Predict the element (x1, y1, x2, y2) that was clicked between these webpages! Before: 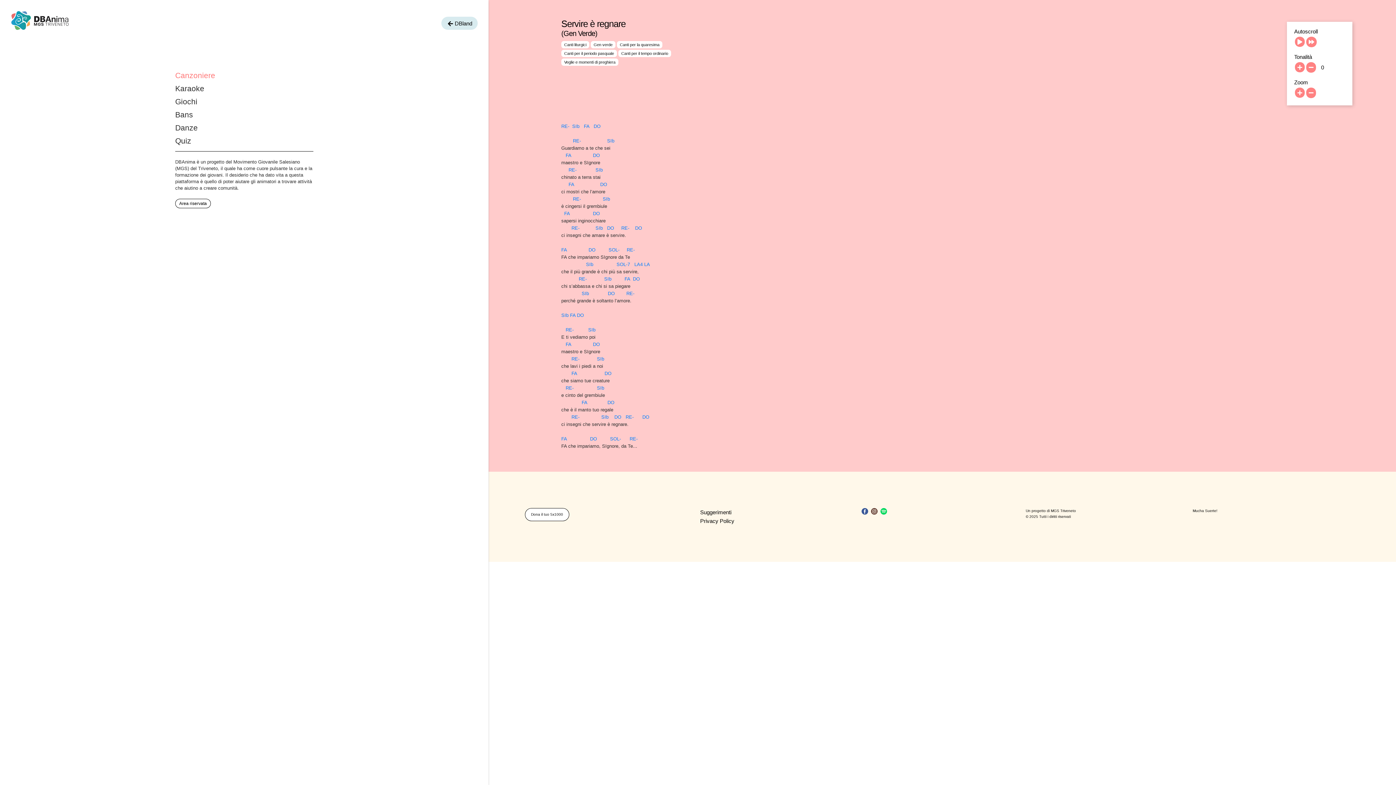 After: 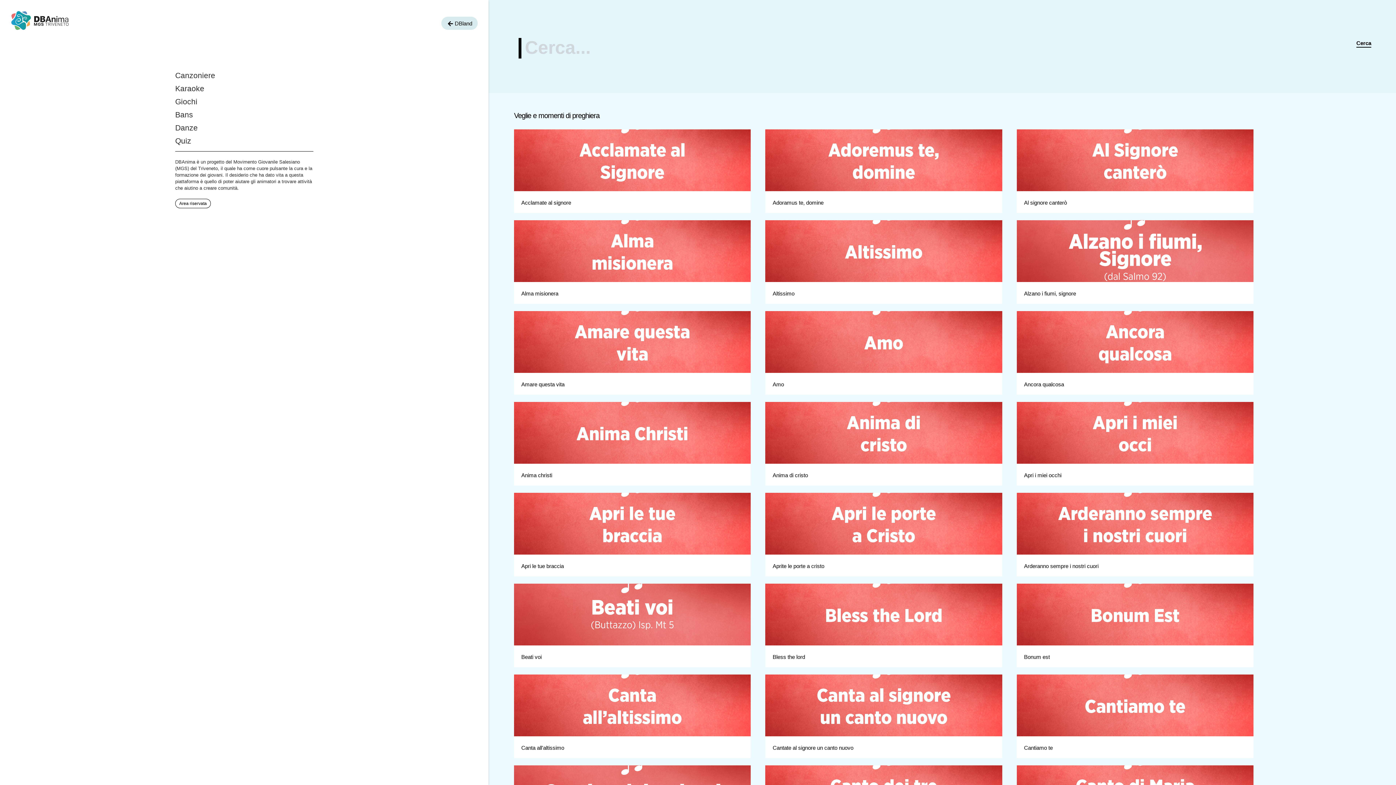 Action: label: Veglie e momenti di preghiera bbox: (561, 58, 618, 65)